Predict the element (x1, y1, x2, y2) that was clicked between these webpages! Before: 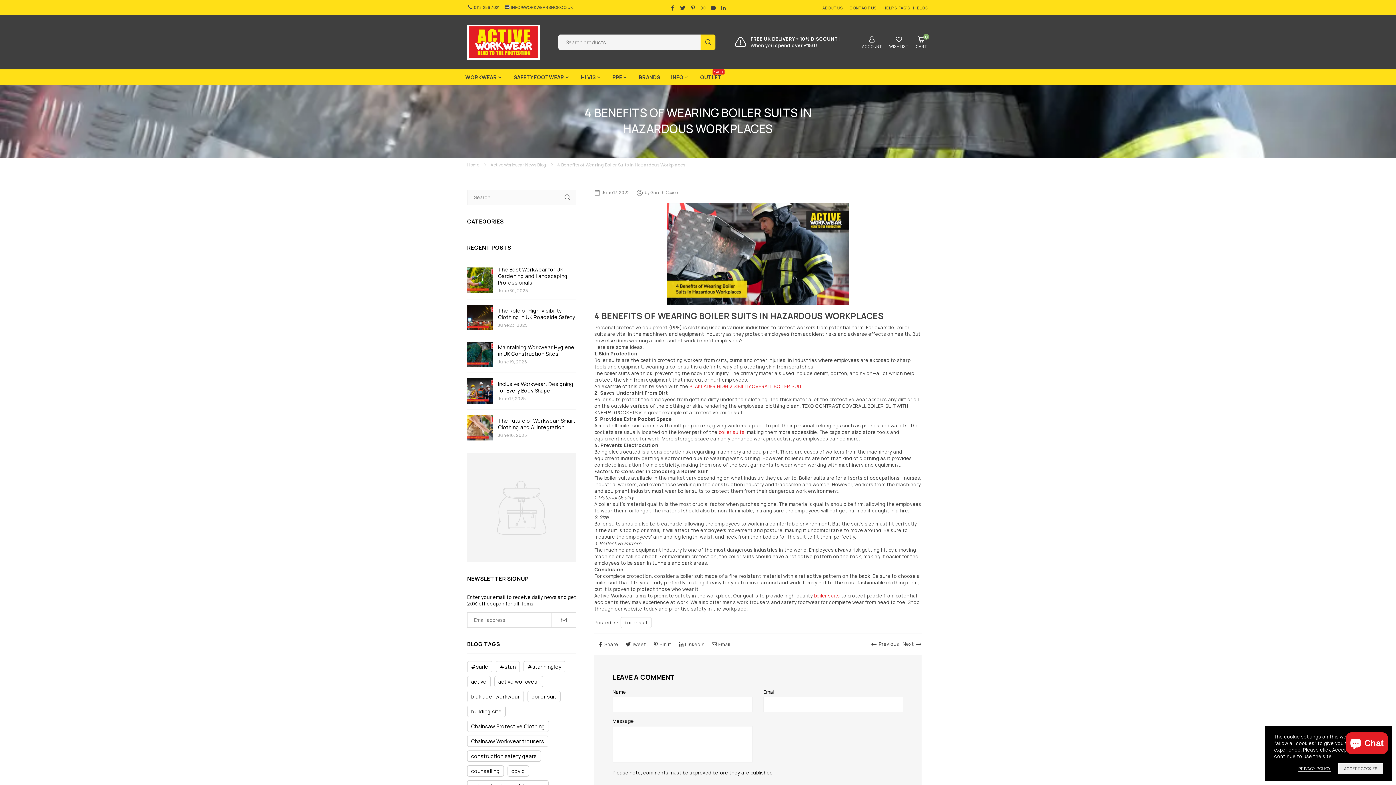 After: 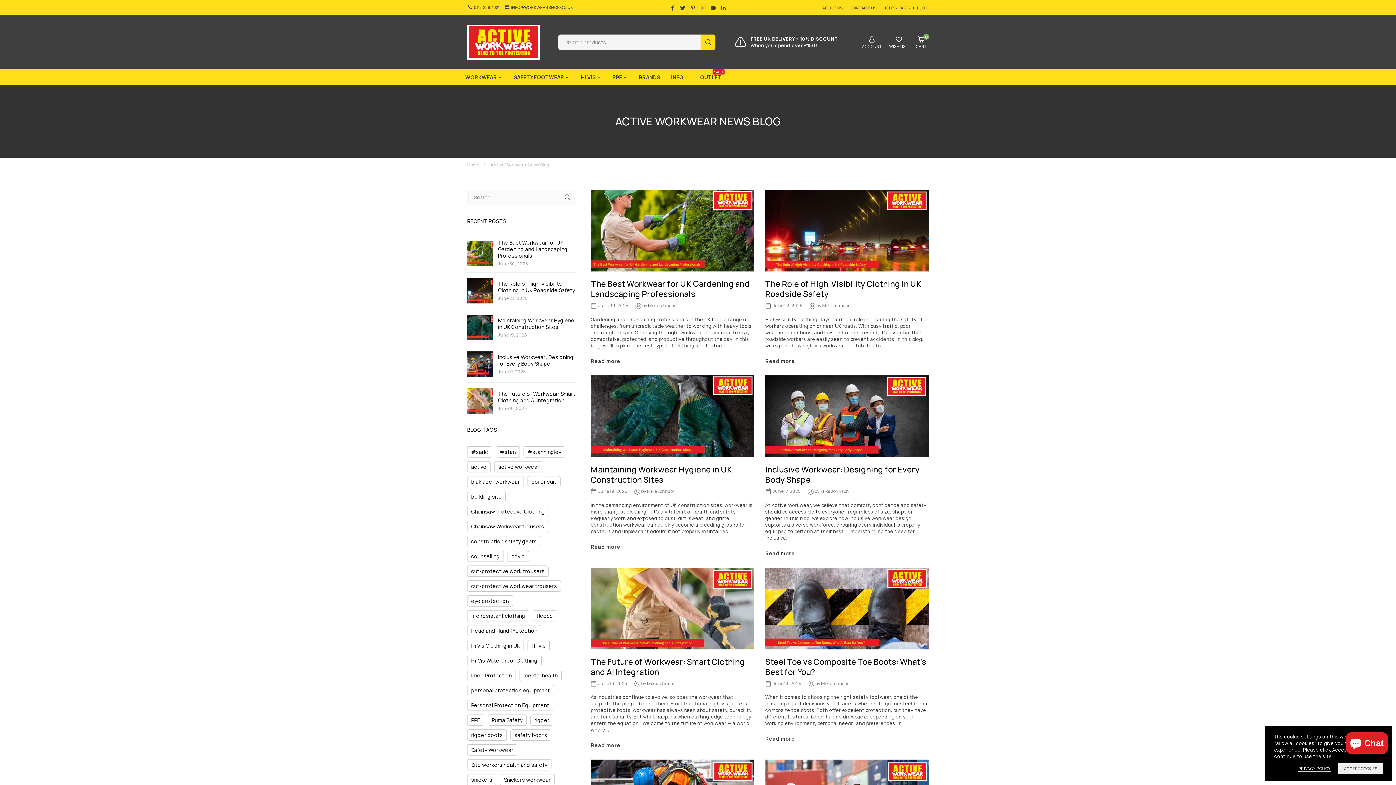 Action: bbox: (915, 4, 929, 10) label: BLOG